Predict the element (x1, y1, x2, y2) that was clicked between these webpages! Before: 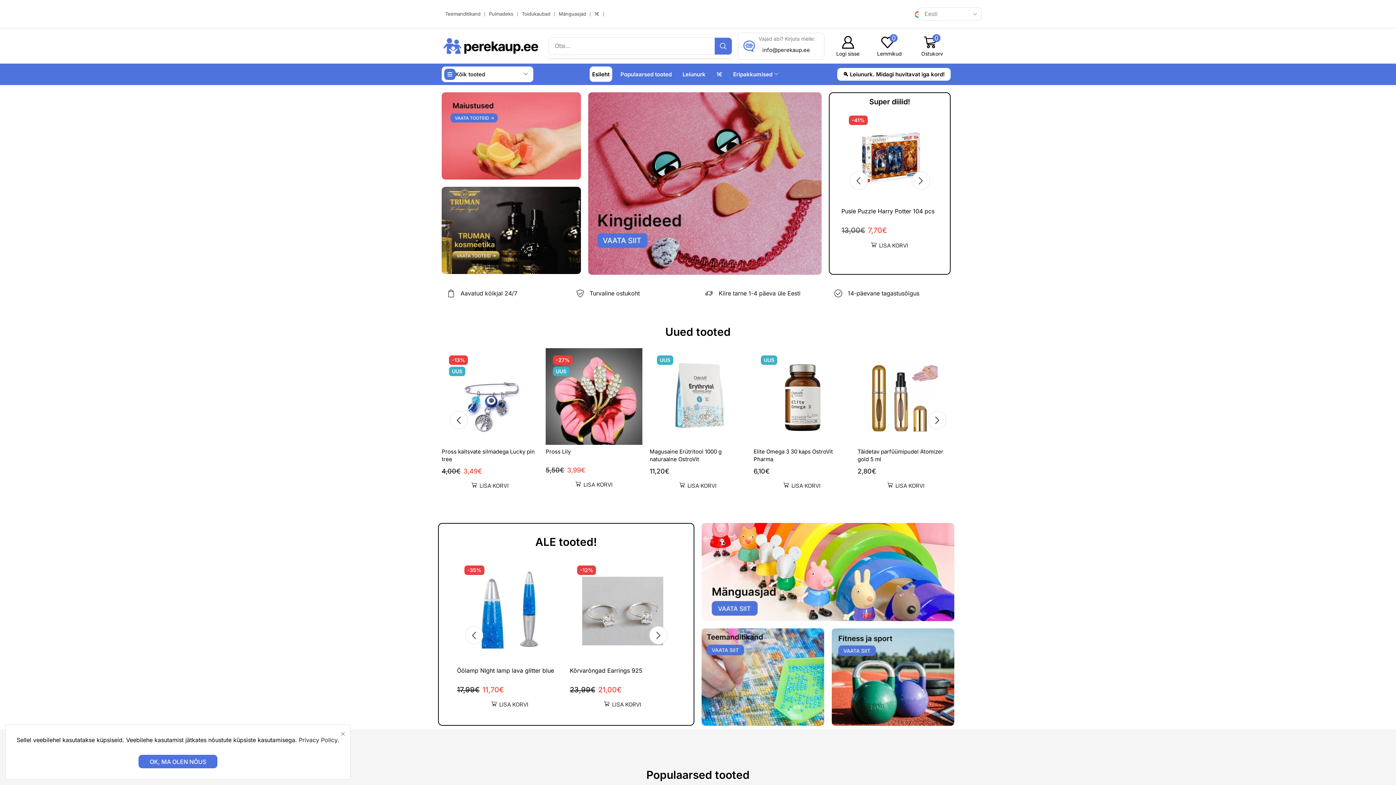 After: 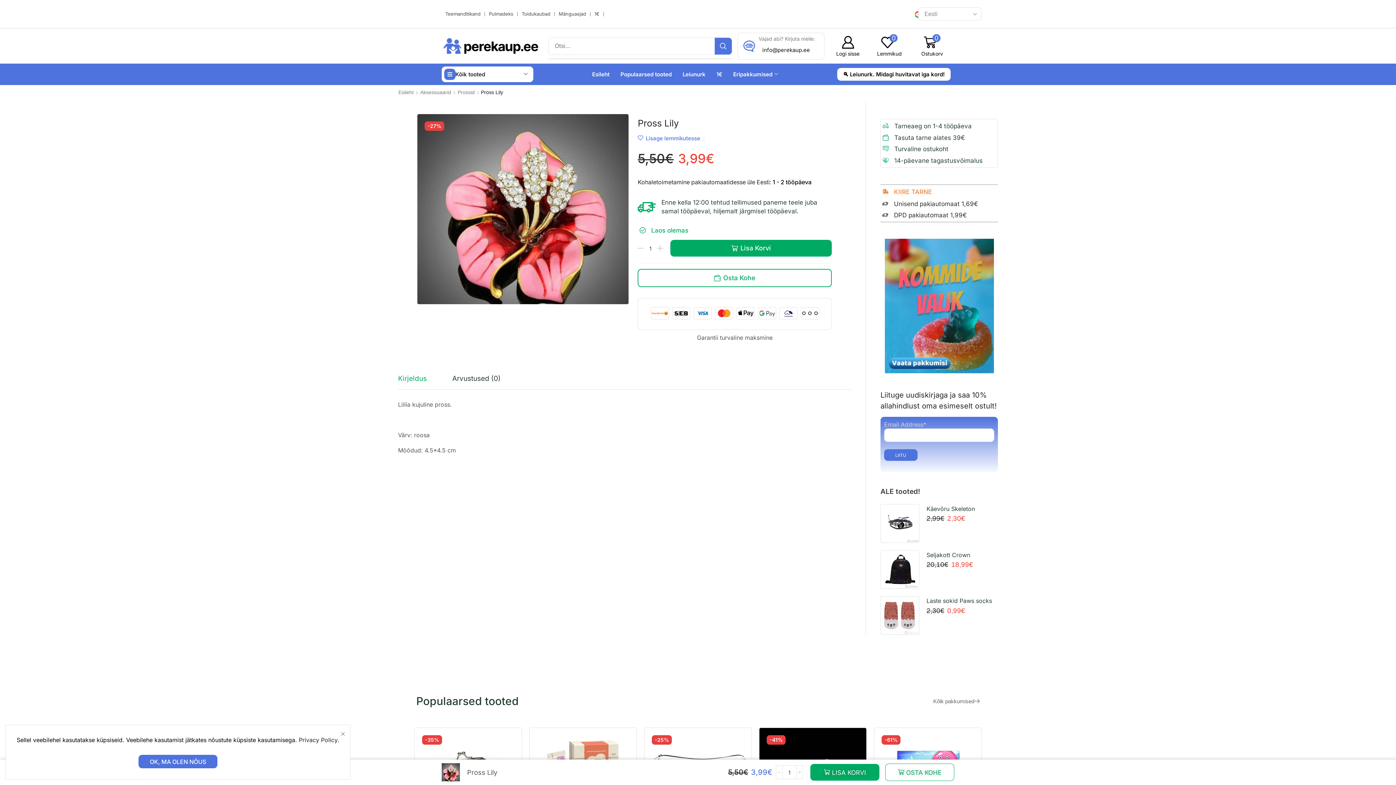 Action: label: -27%
UUS bbox: (857, 348, 954, 445)